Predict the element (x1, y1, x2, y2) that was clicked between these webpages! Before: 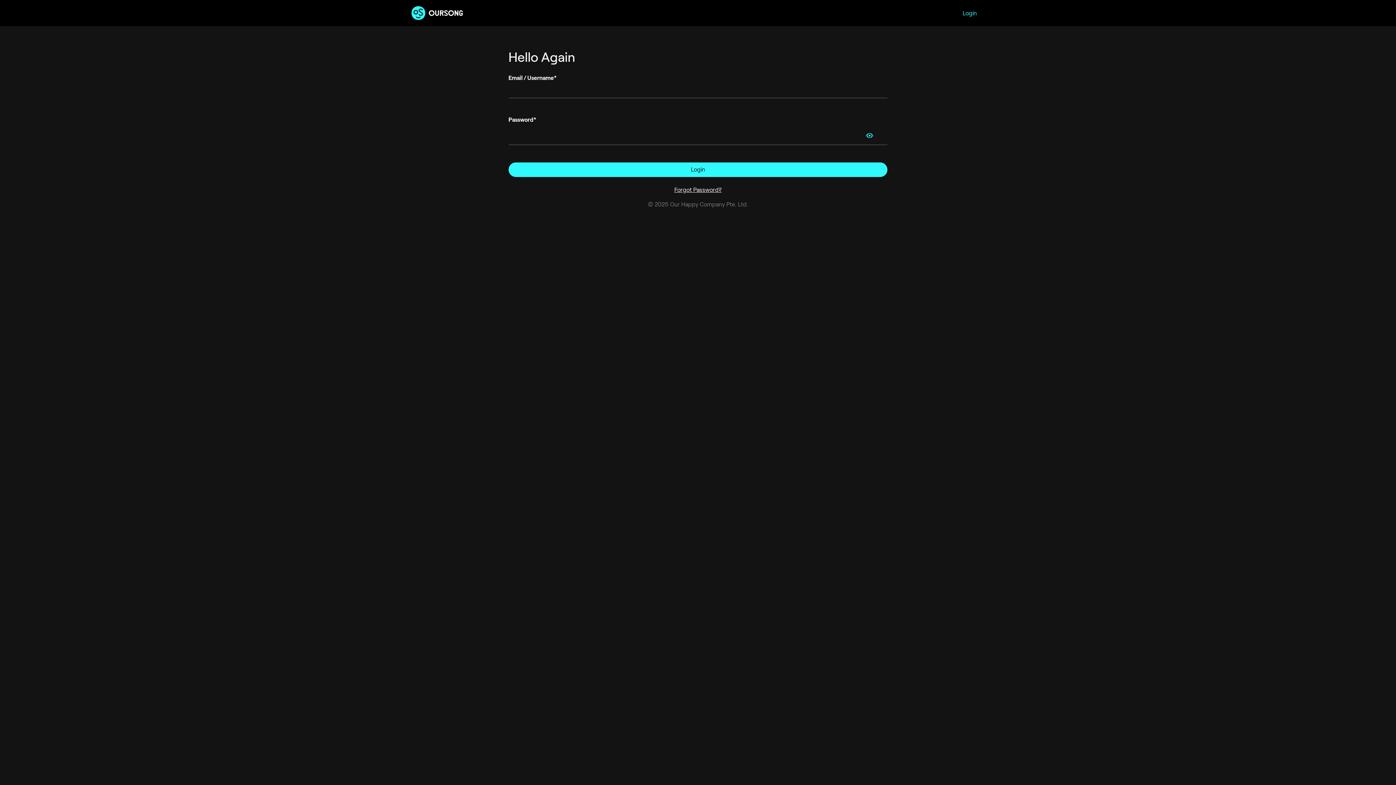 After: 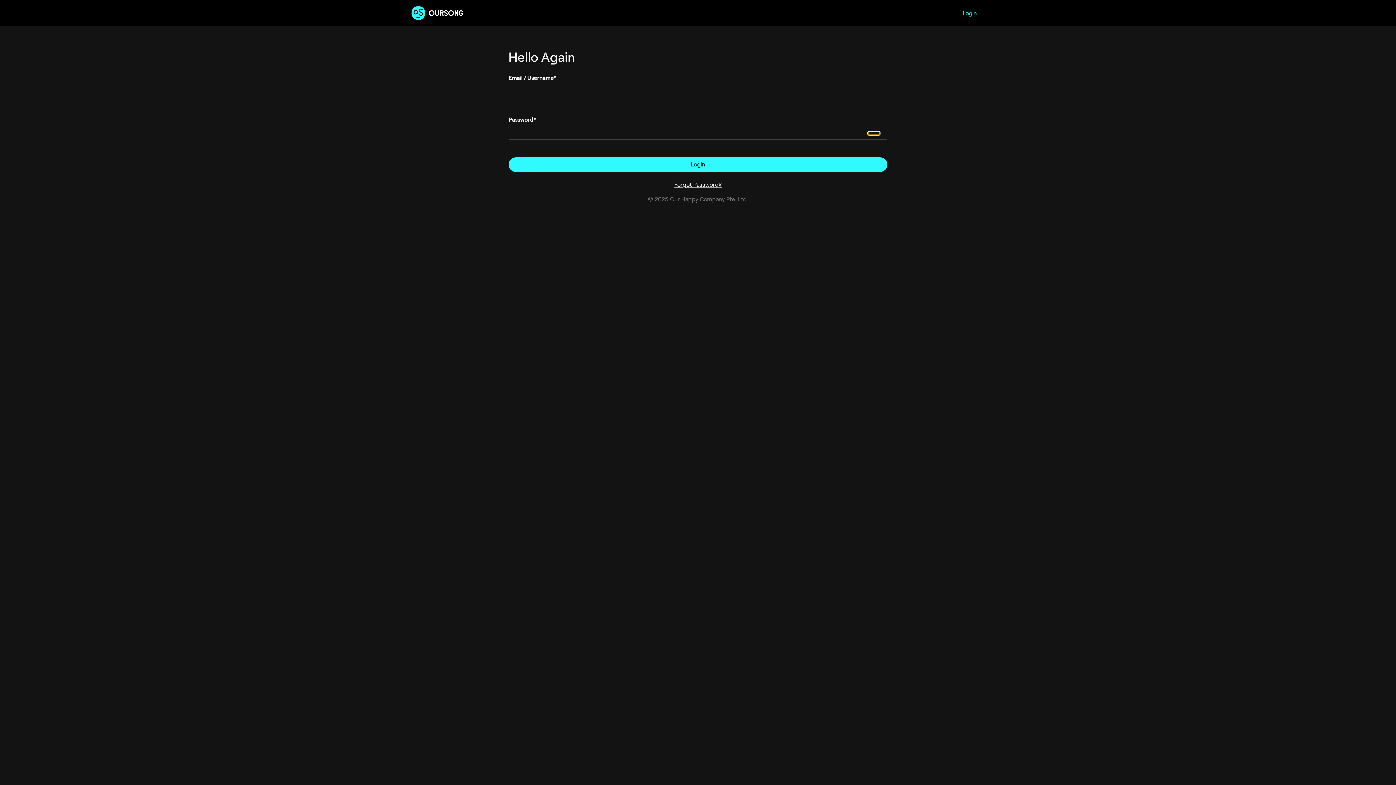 Action: bbox: (859, 129, 880, 142)